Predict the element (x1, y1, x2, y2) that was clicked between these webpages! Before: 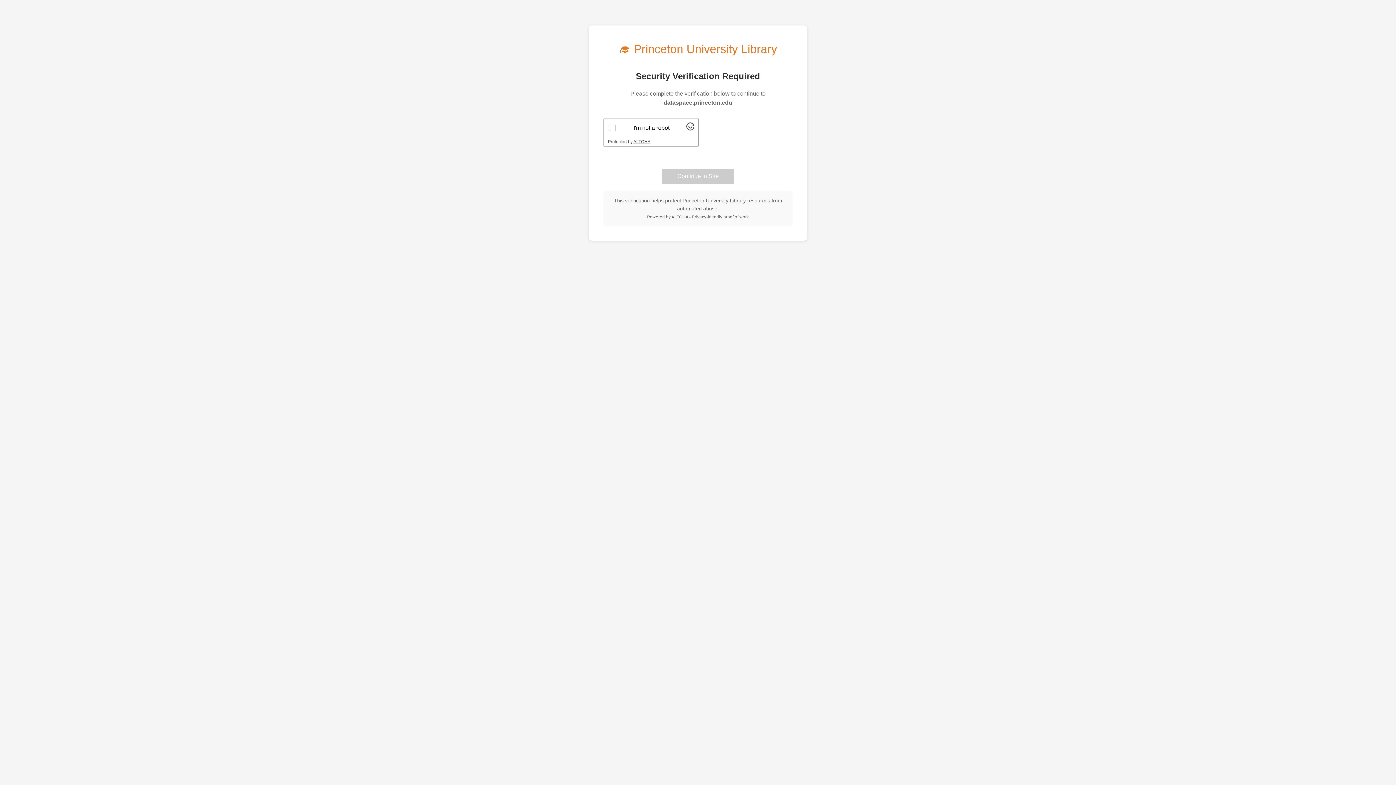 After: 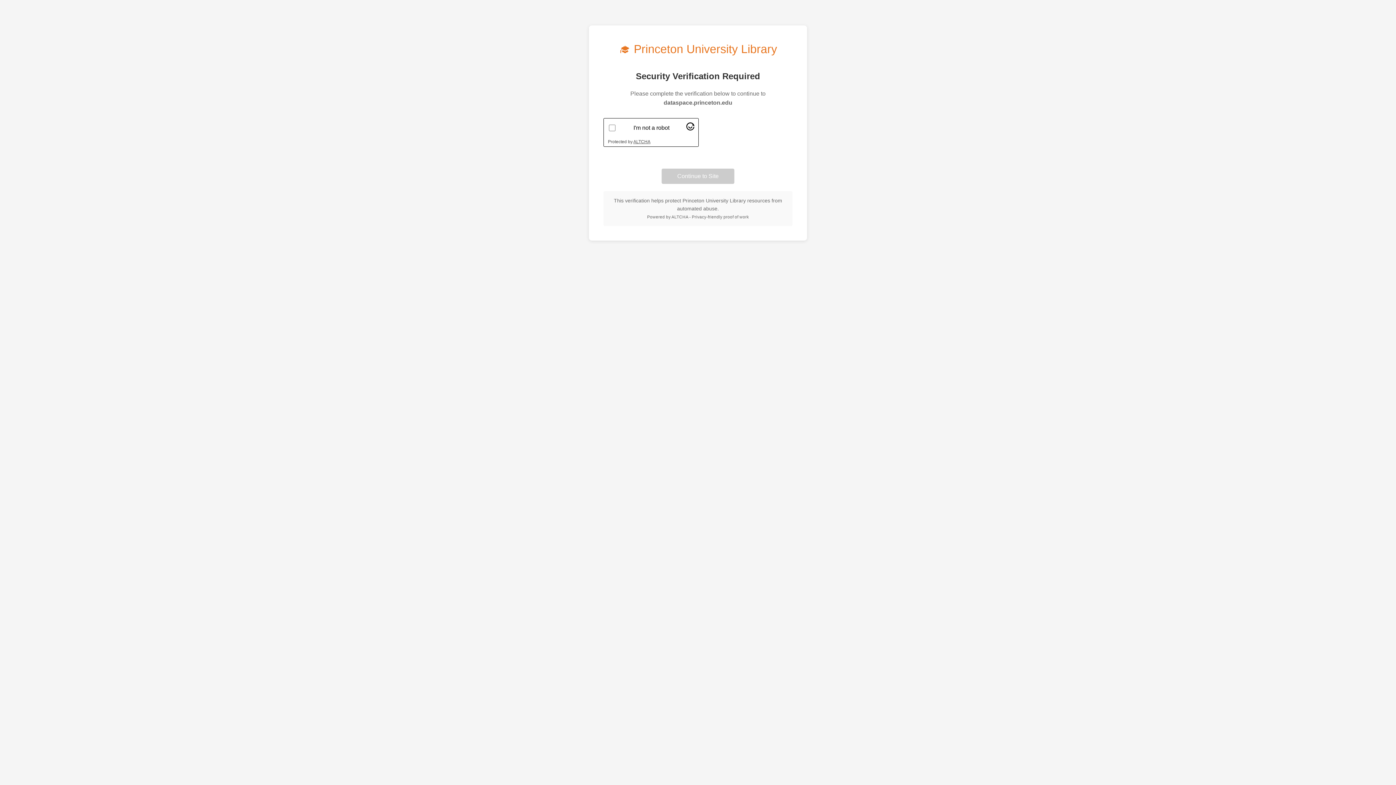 Action: label: Visit Altcha.org bbox: (686, 125, 694, 131)